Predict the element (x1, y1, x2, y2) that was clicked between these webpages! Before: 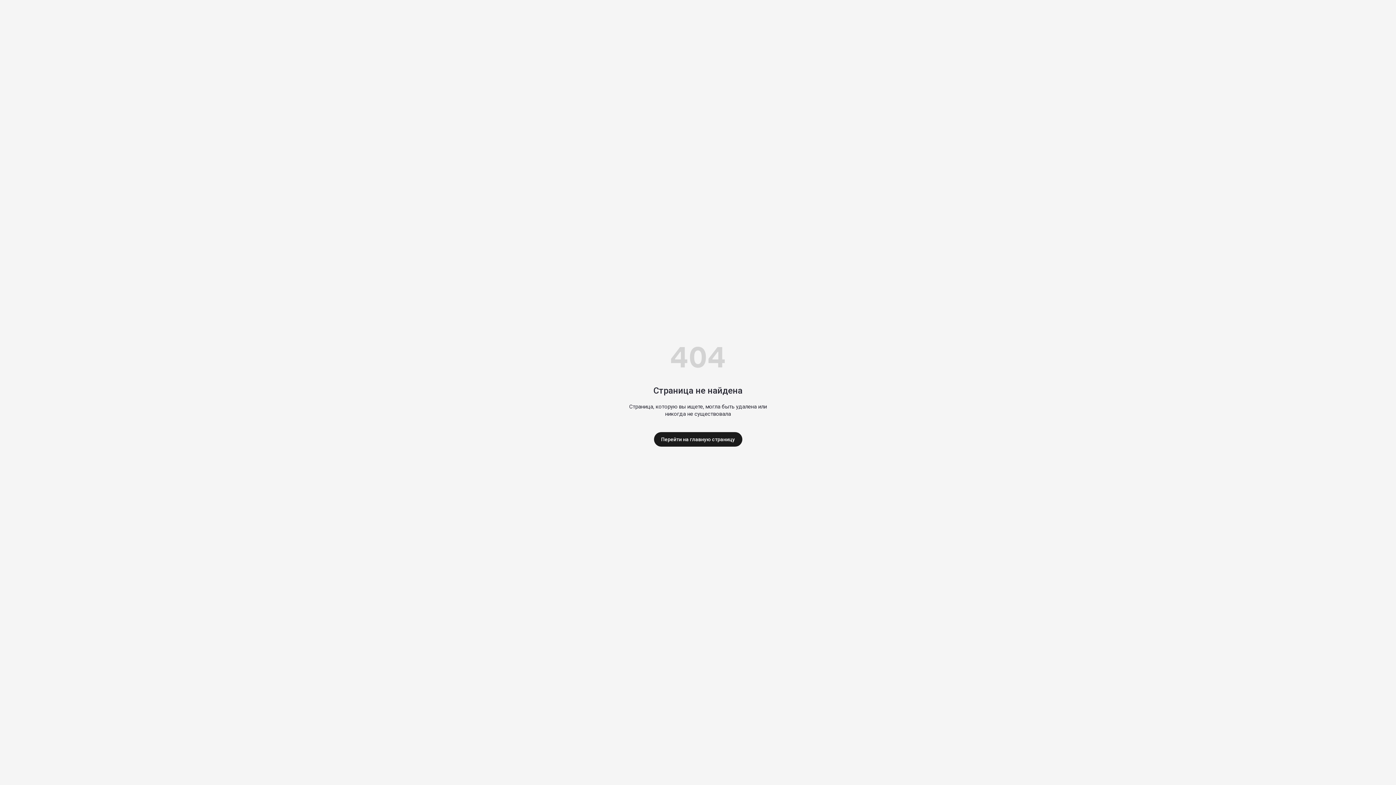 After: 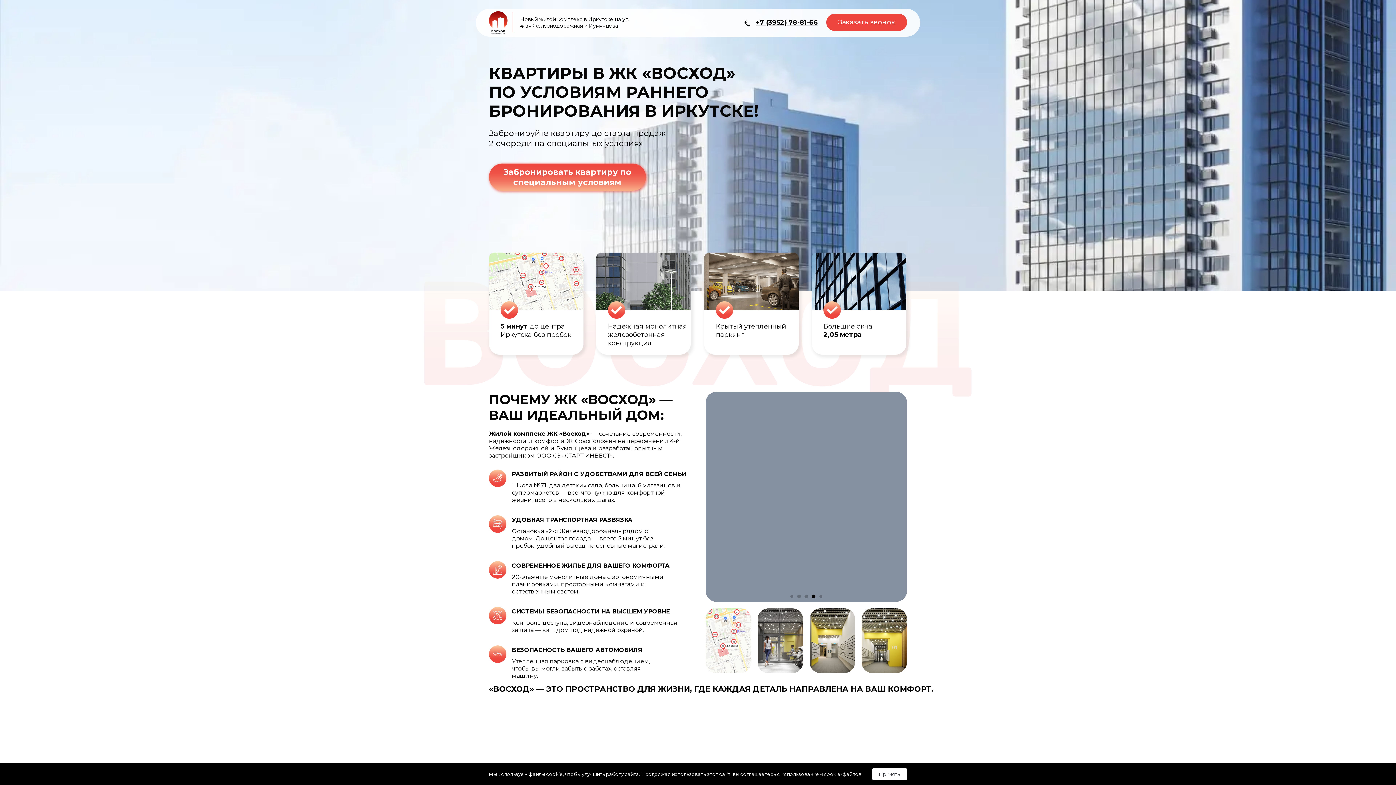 Action: bbox: (654, 432, 742, 446) label: Перейти на главную страницу